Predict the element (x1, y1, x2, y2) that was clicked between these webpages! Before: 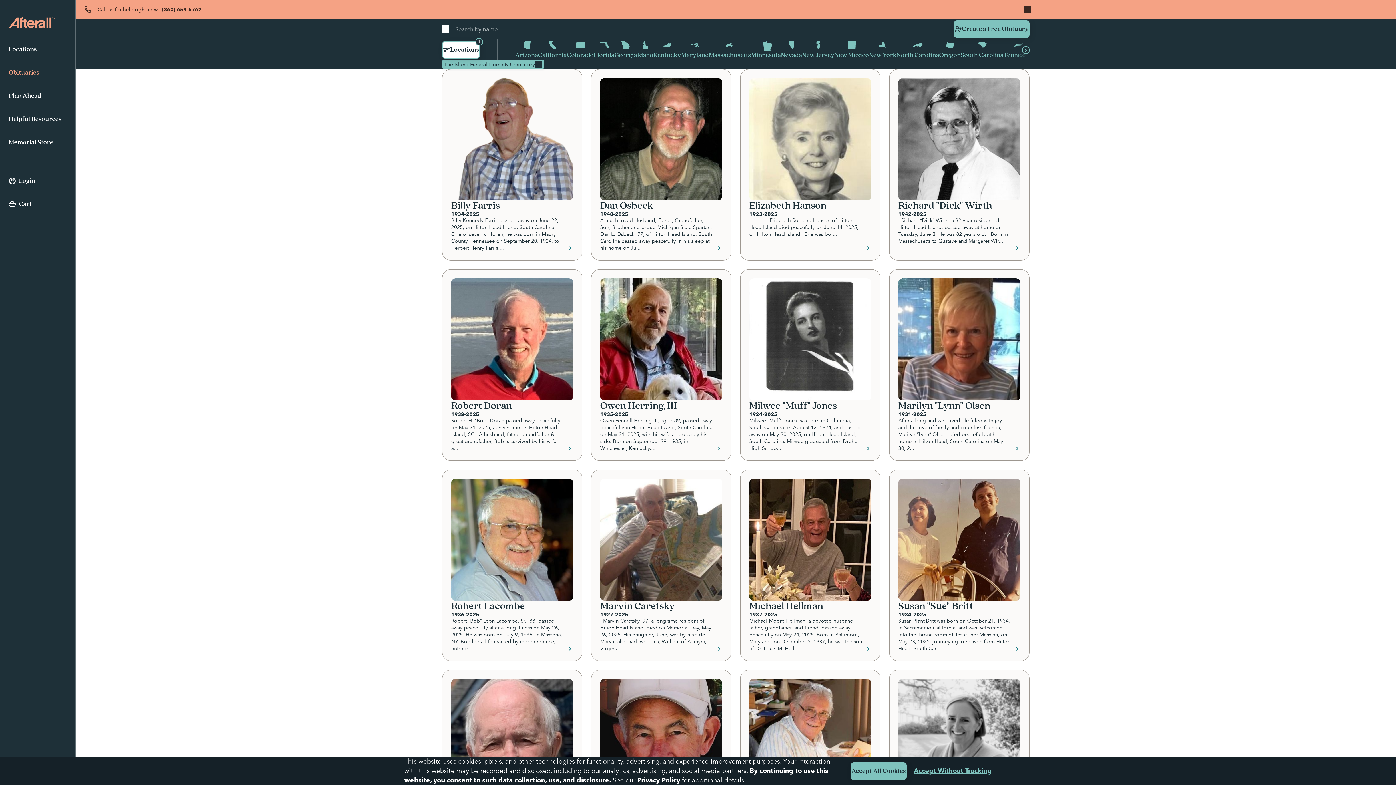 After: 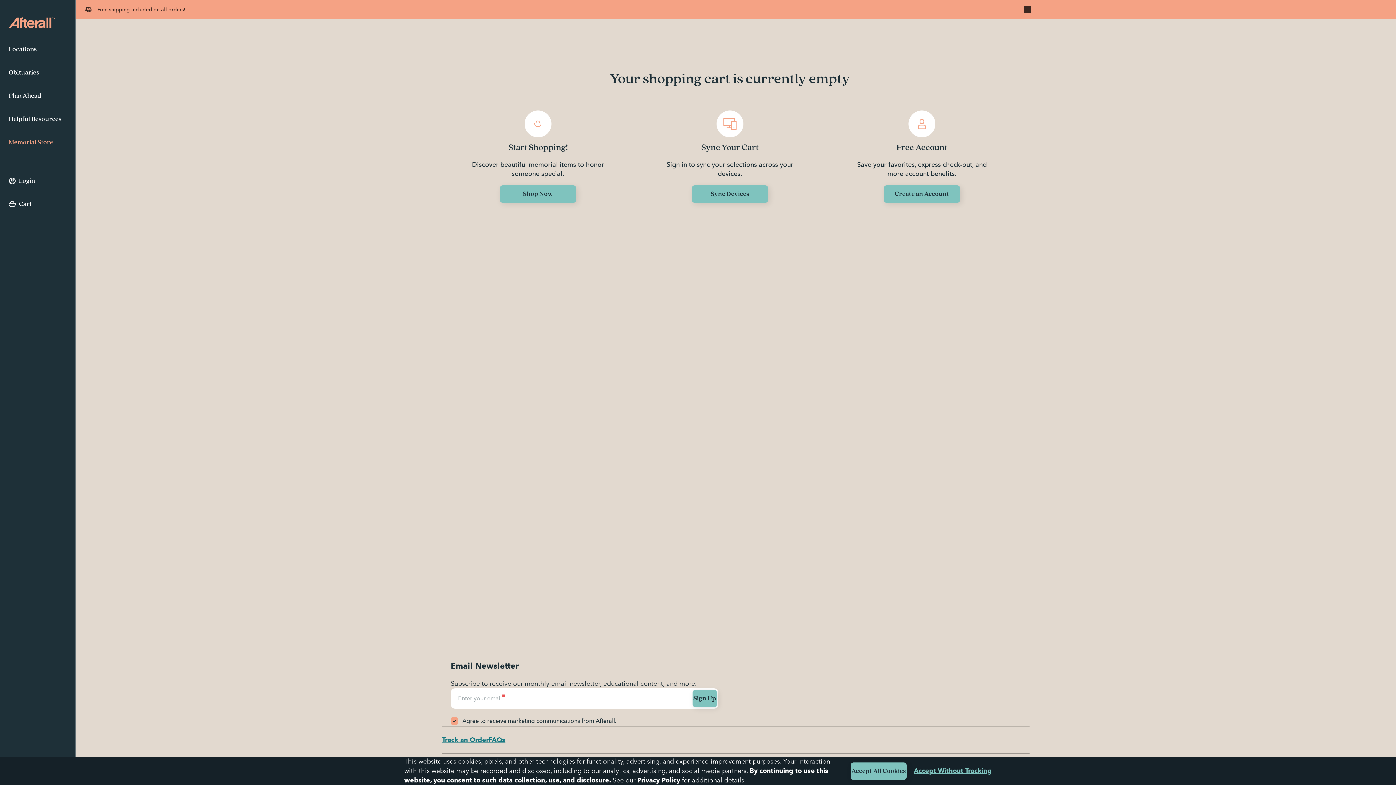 Action: bbox: (8, 192, 66, 215) label: View your cart with 0 items.